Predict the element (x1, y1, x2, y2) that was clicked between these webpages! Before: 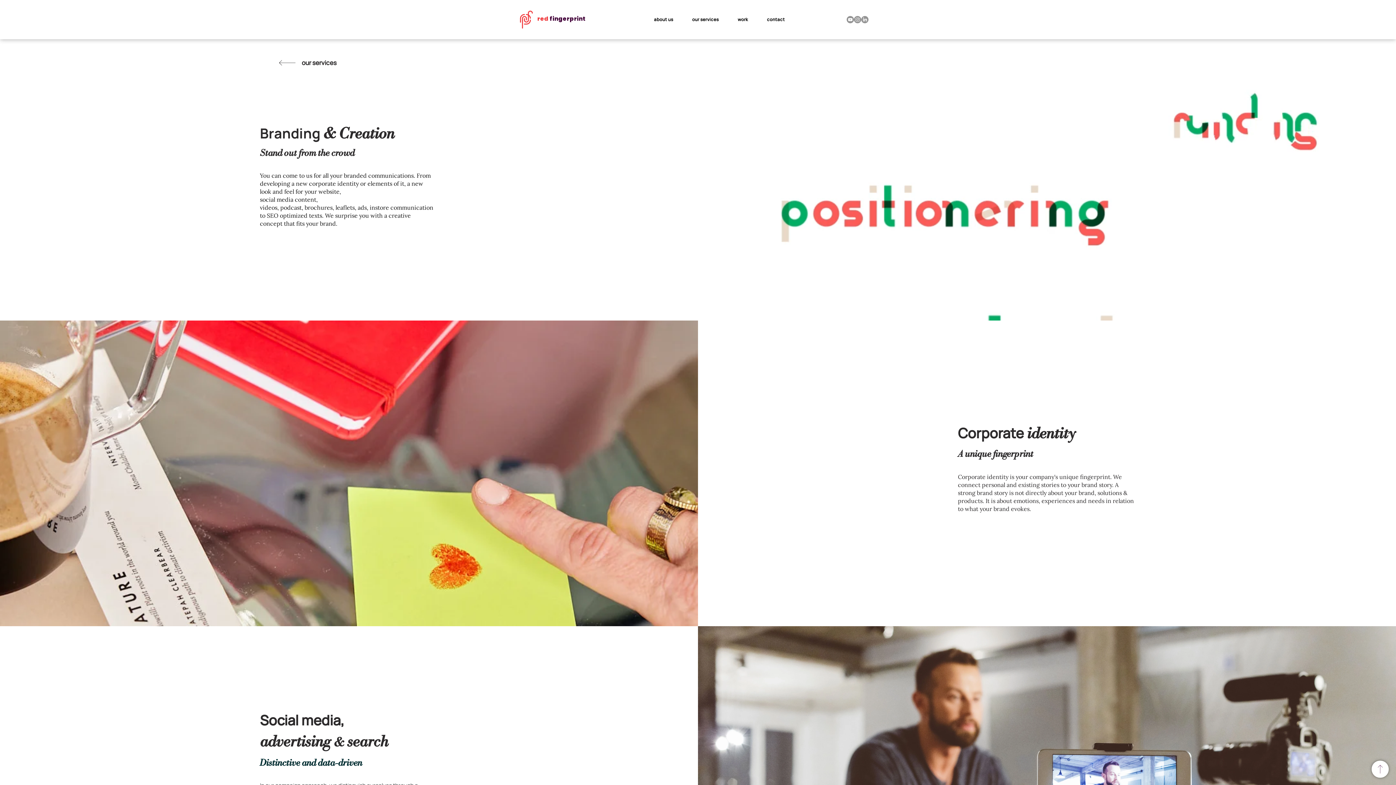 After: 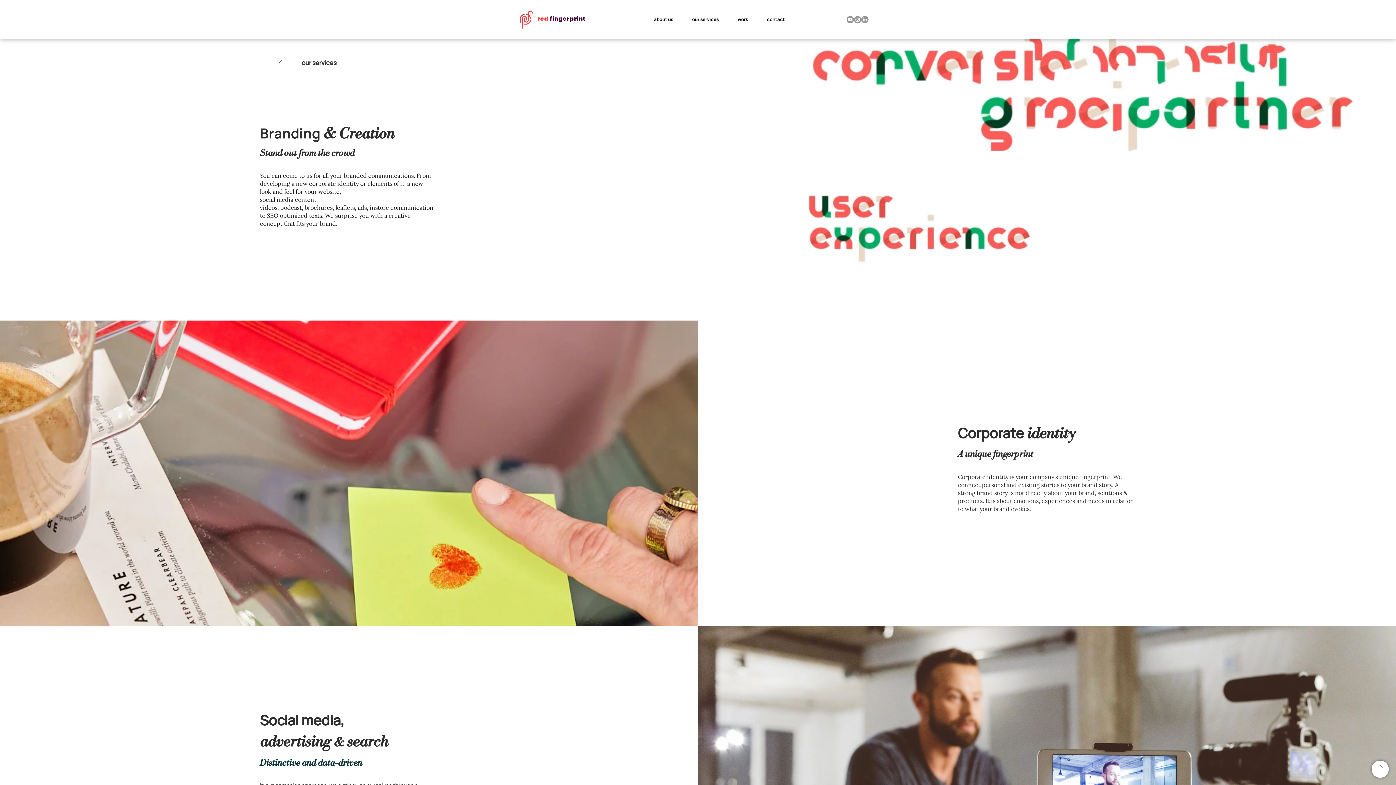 Action: bbox: (846, 16, 854, 23)